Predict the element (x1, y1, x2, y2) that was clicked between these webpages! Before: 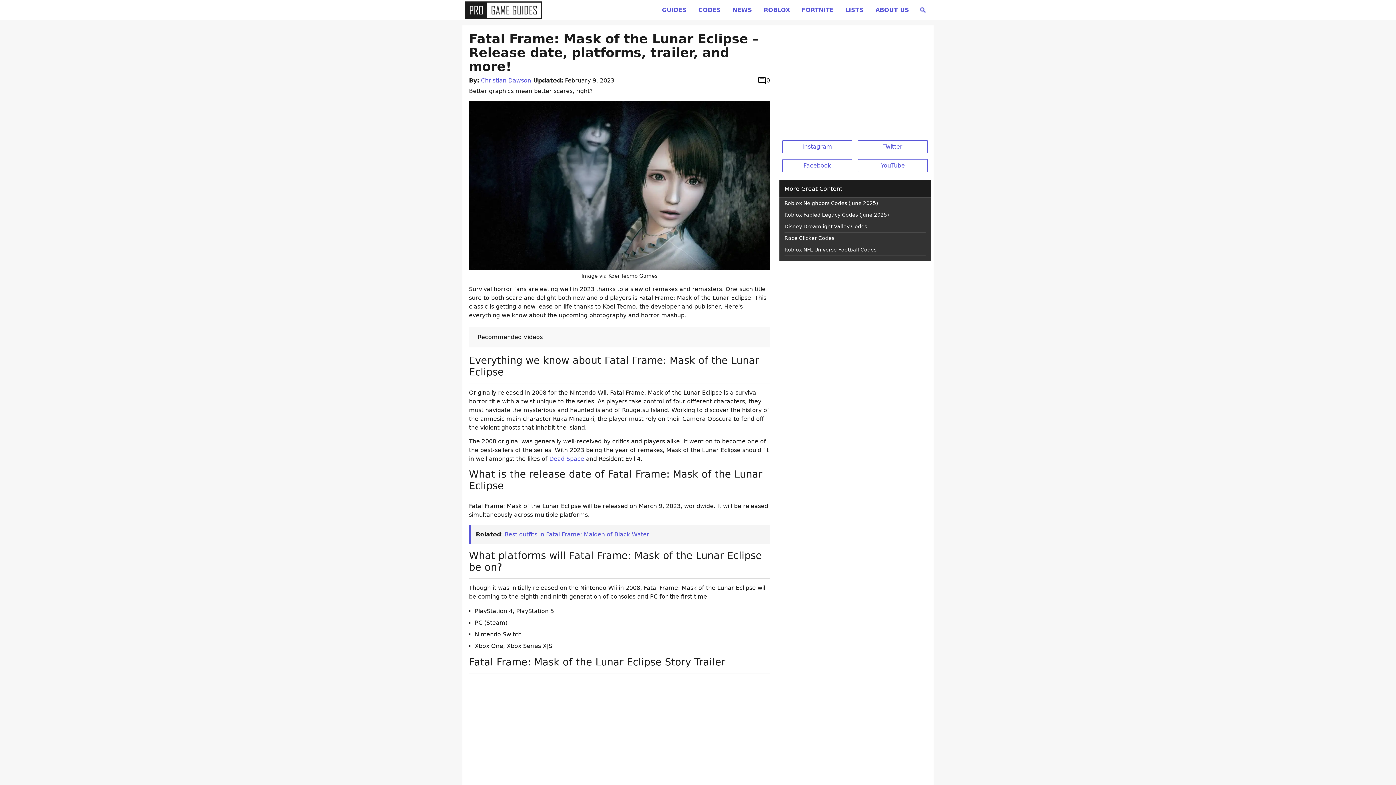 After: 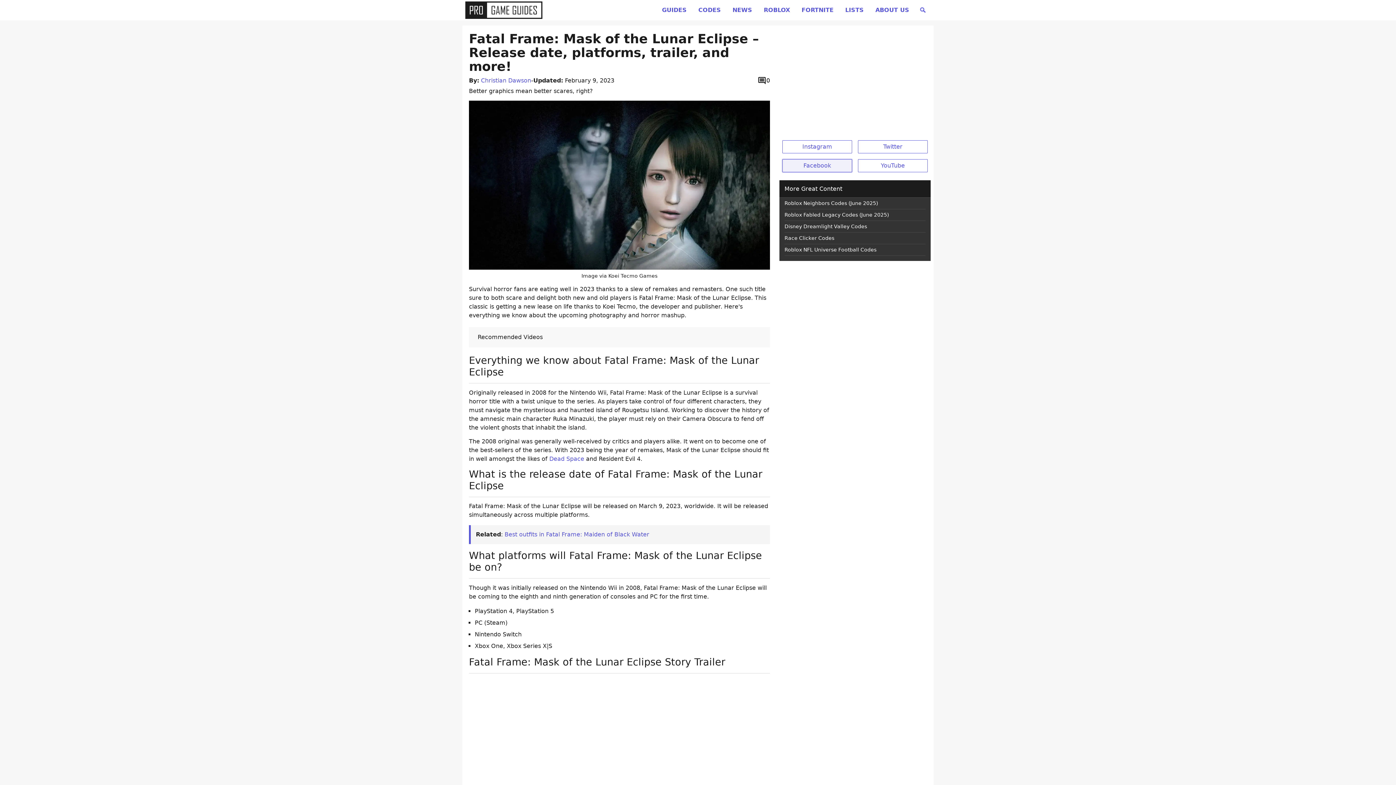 Action: label: Facebook bbox: (782, 159, 852, 172)